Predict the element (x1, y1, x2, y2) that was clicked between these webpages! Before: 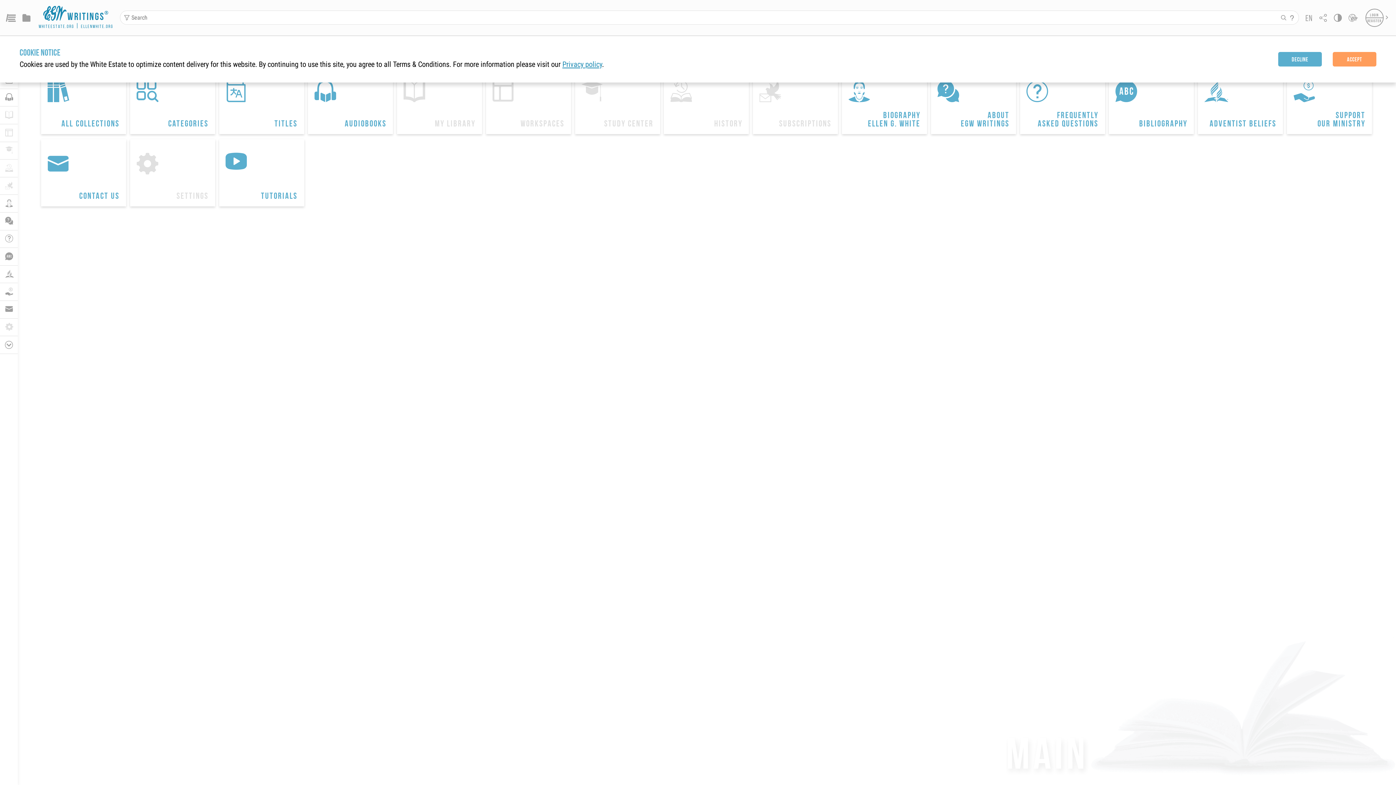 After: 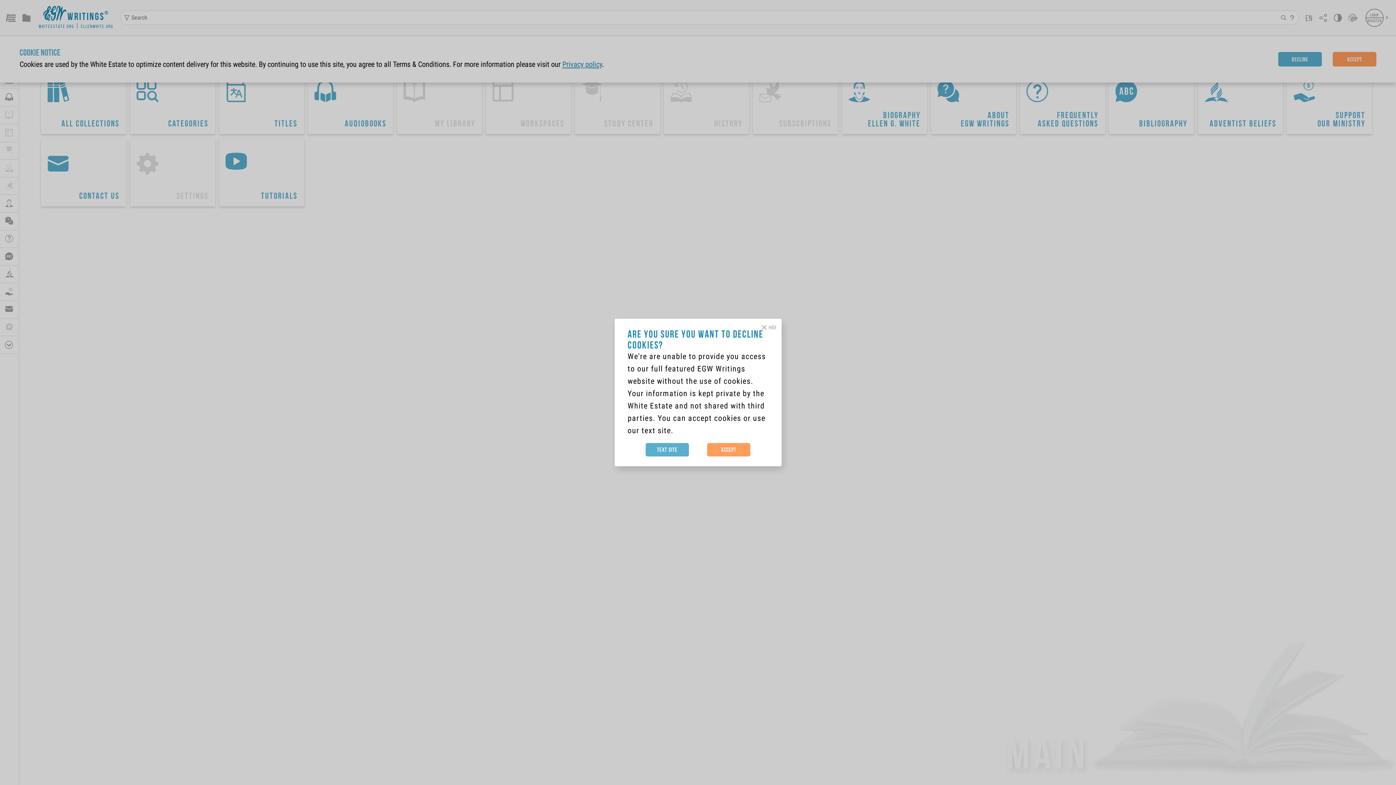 Action: label: Decline bbox: (1278, 52, 1322, 66)